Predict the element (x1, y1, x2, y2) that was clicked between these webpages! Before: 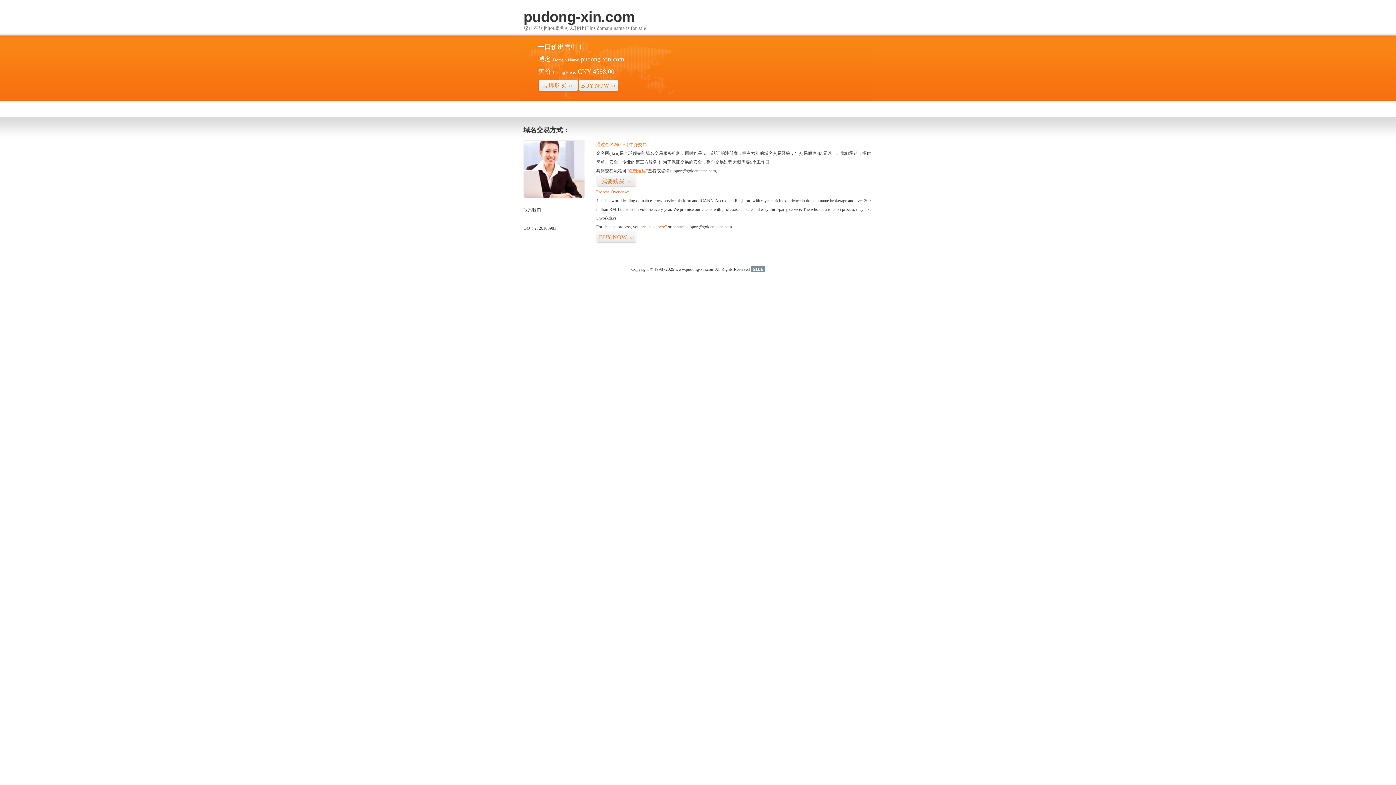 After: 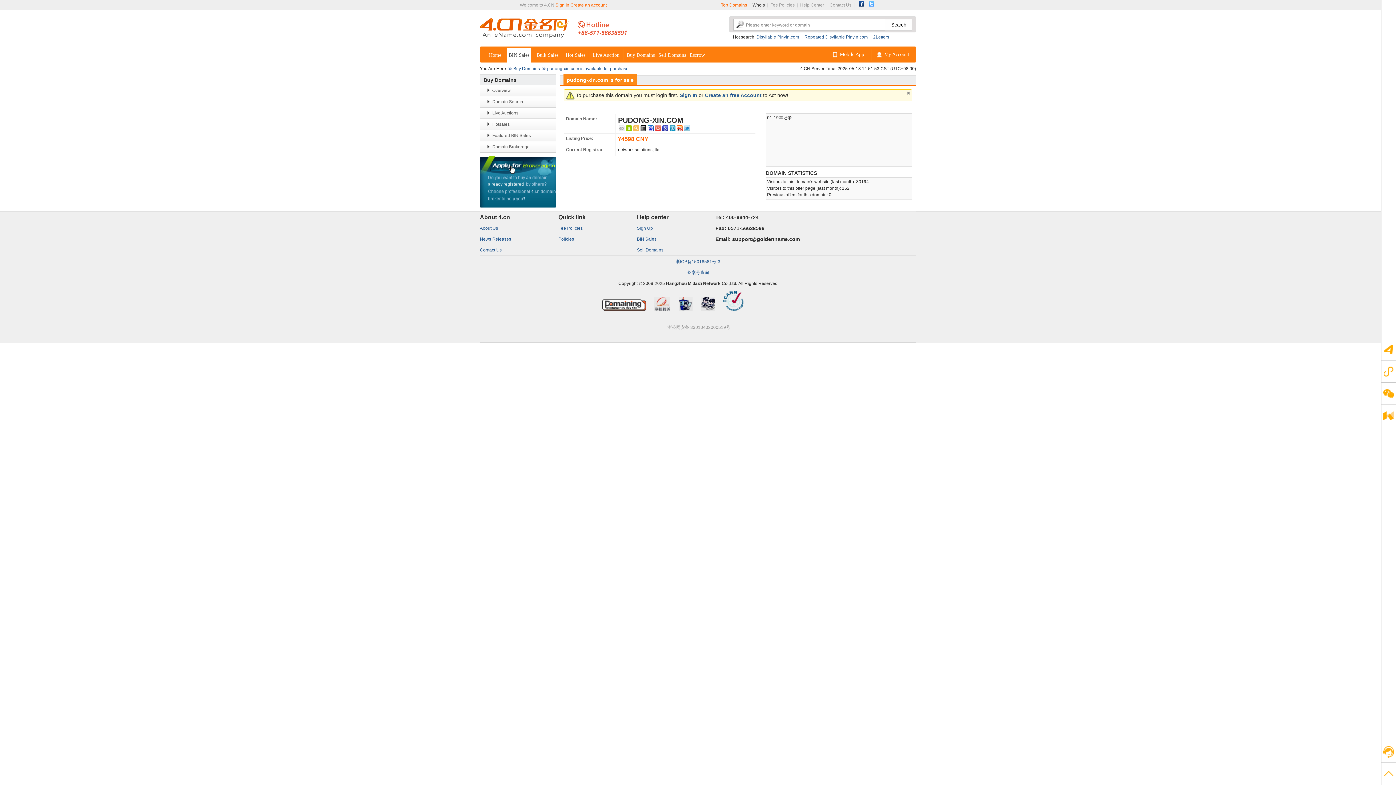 Action: bbox: (626, 168, 648, 173) label: “点击这里”